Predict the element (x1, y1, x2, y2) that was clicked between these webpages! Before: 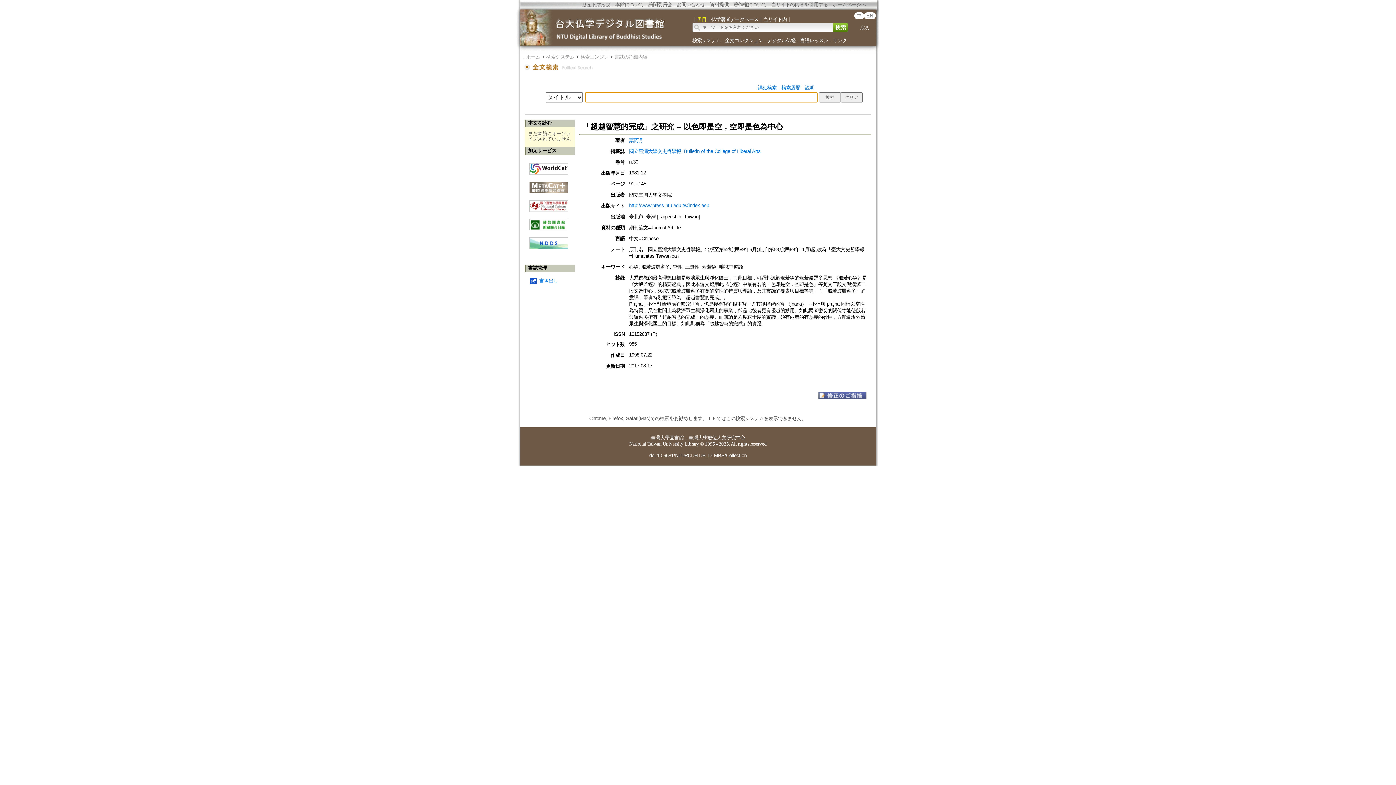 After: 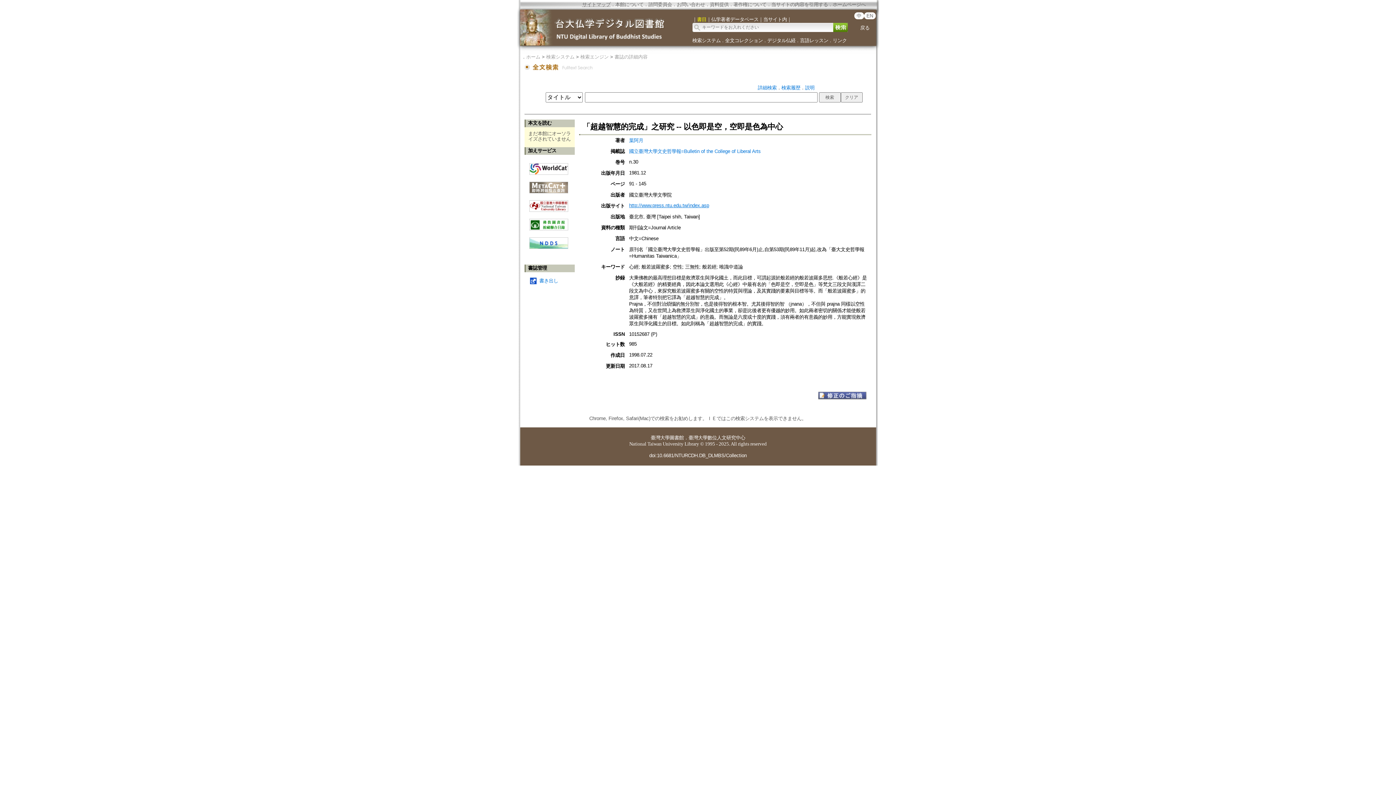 Action: bbox: (629, 203, 709, 208) label: http://www.press.ntu.edu.tw/index.asp